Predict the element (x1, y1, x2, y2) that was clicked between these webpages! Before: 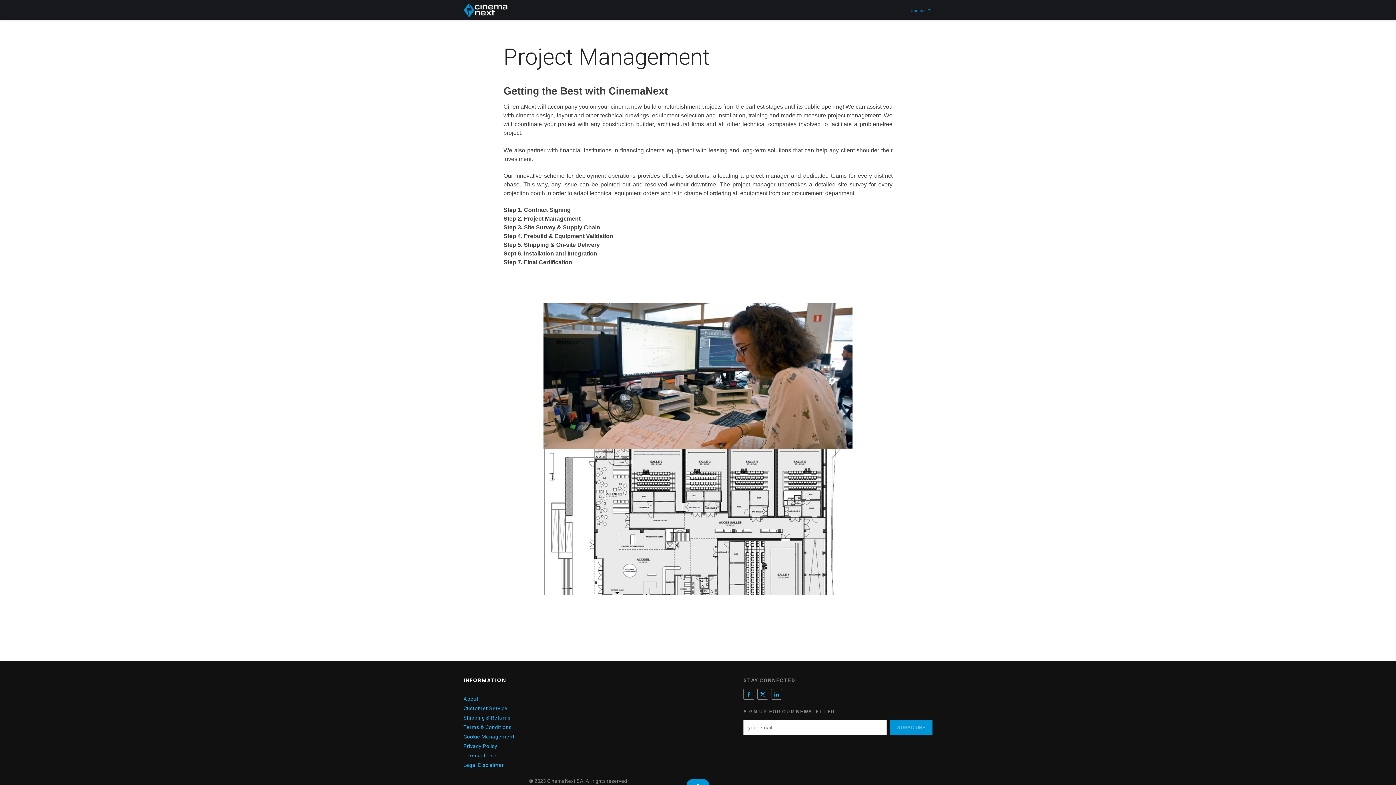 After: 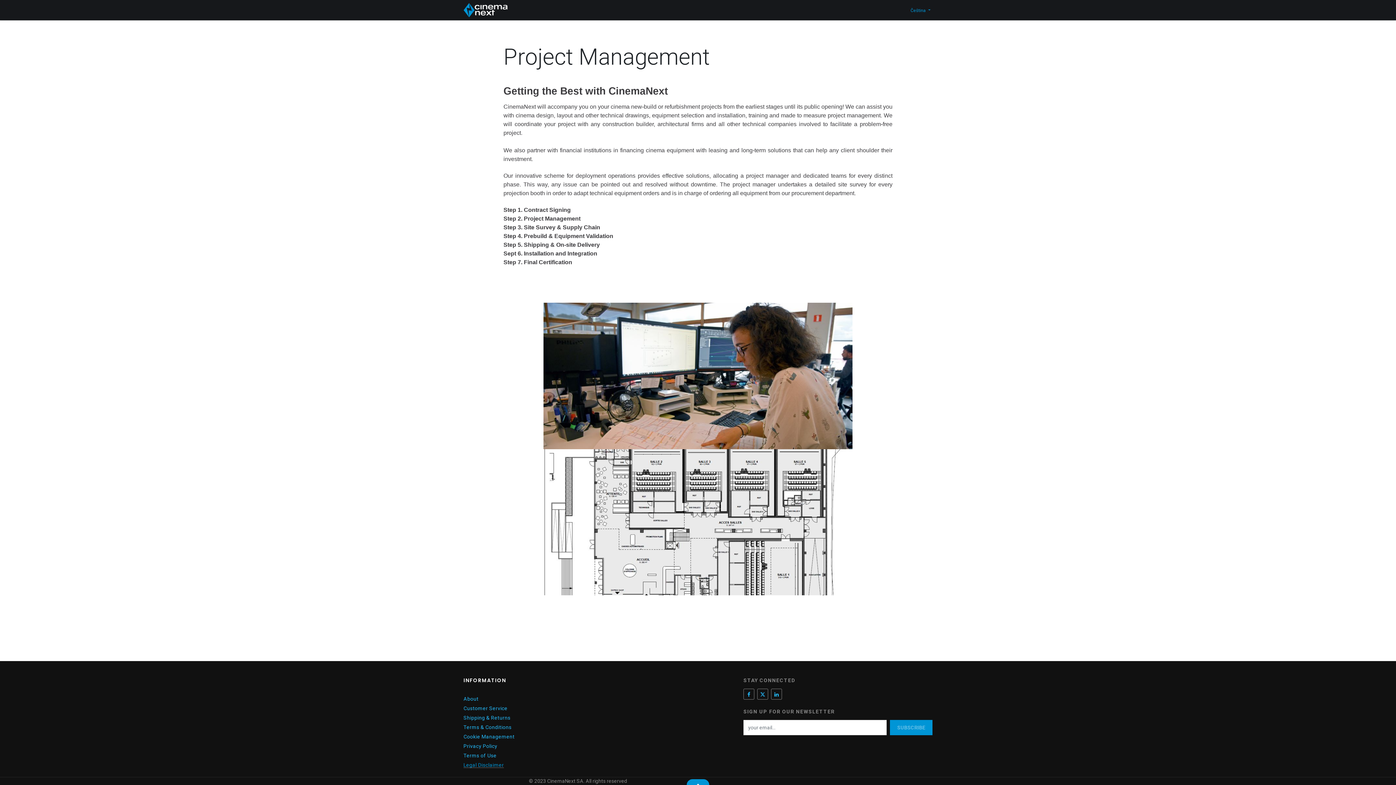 Action: bbox: (463, 762, 504, 768) label: Legal Disclaimer